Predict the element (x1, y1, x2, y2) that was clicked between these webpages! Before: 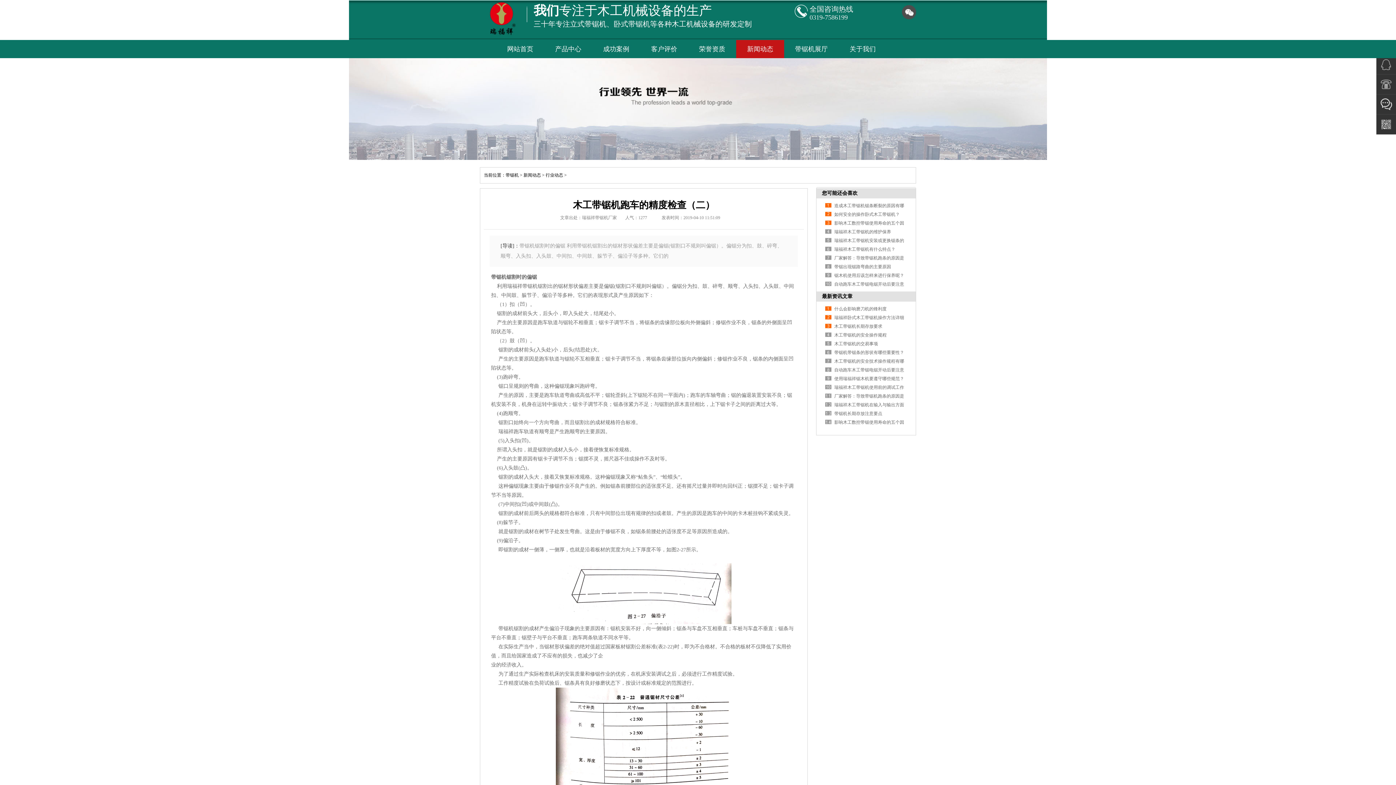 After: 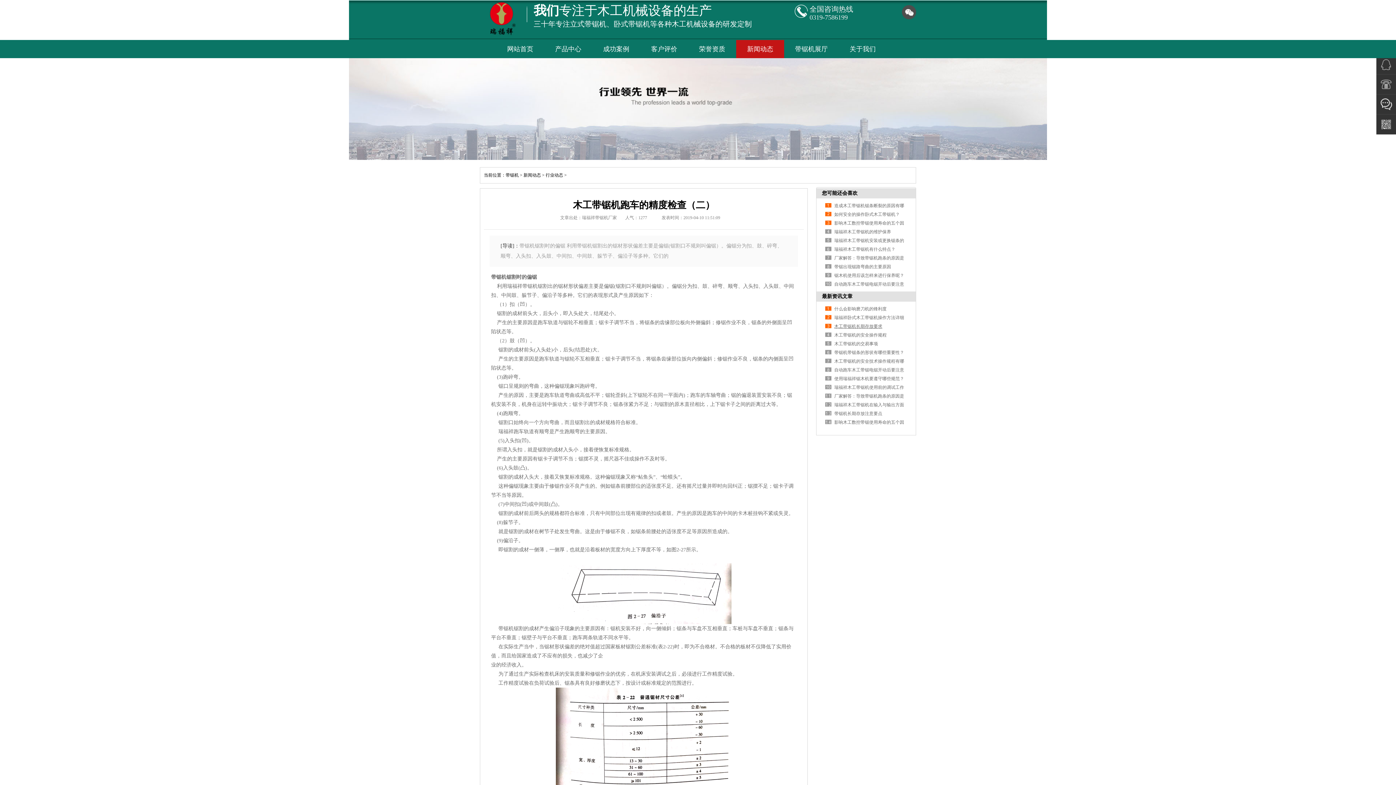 Action: label: 木工带锯机长期存放要求 bbox: (834, 324, 882, 329)